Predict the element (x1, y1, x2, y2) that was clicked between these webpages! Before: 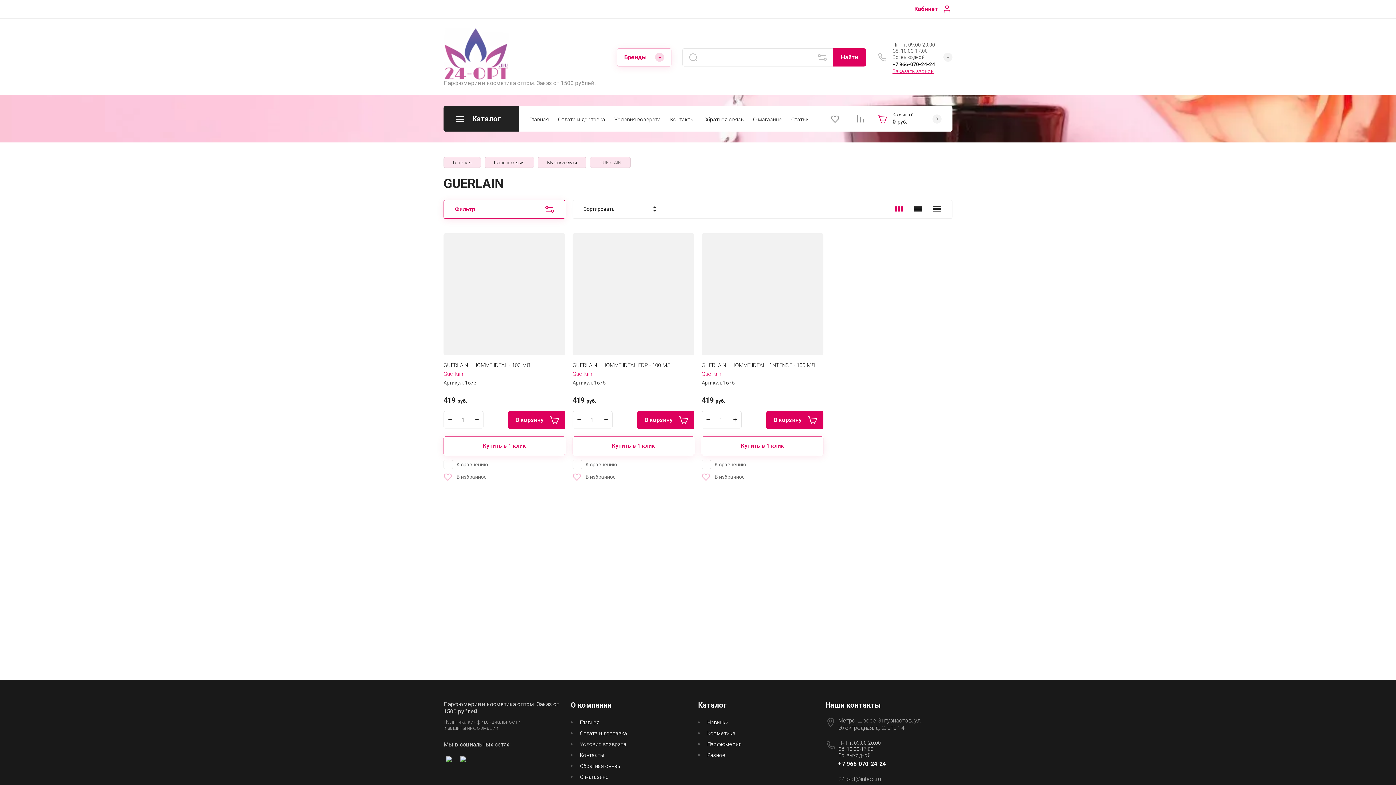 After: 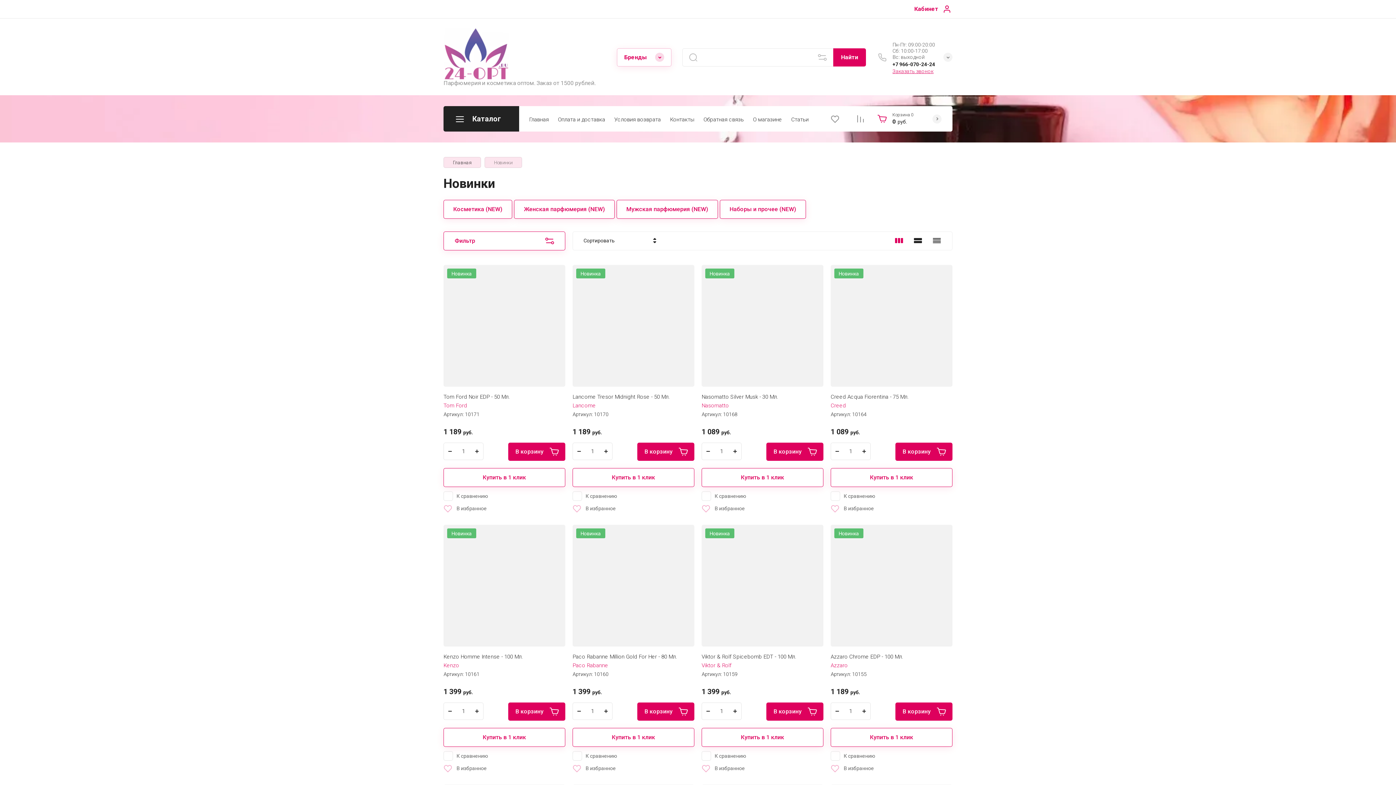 Action: label: Новинки bbox: (698, 717, 732, 728)